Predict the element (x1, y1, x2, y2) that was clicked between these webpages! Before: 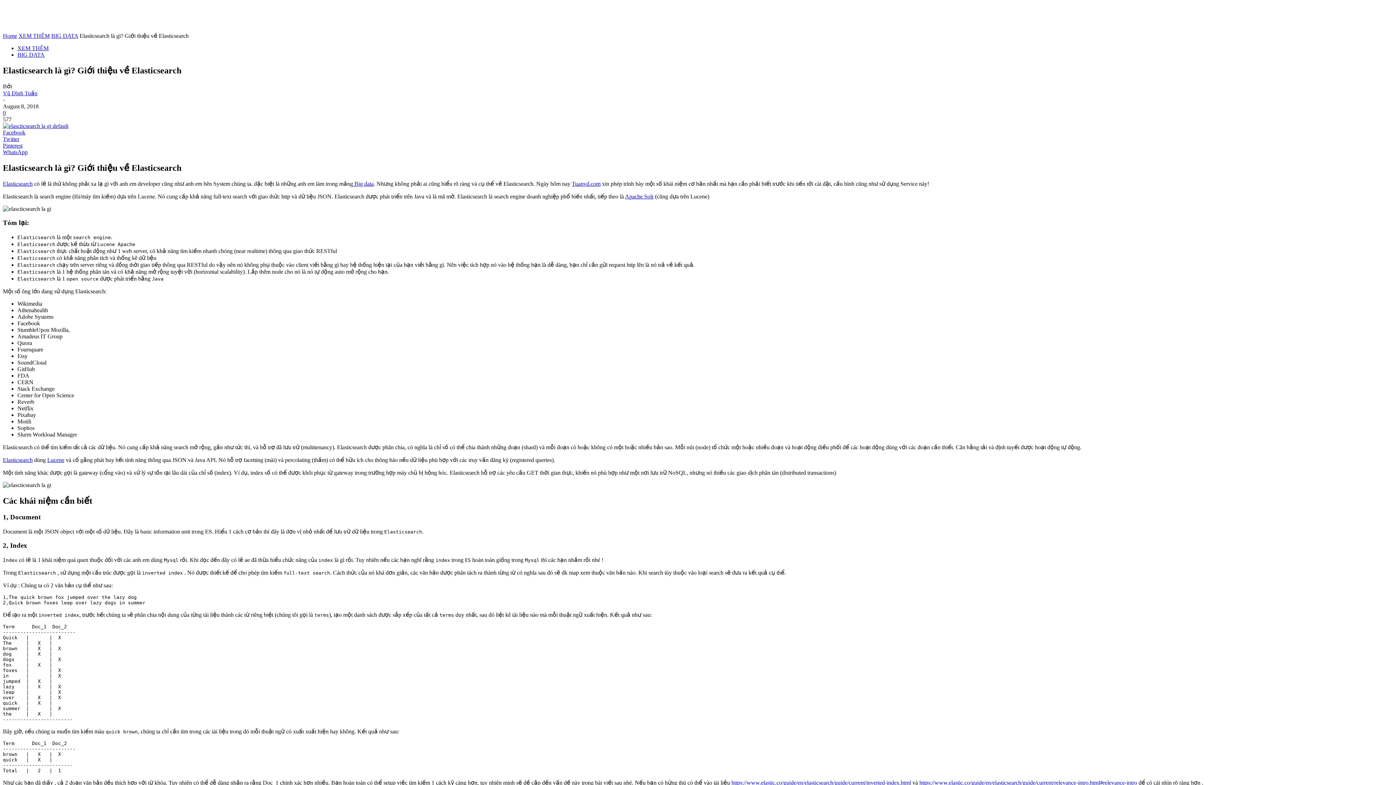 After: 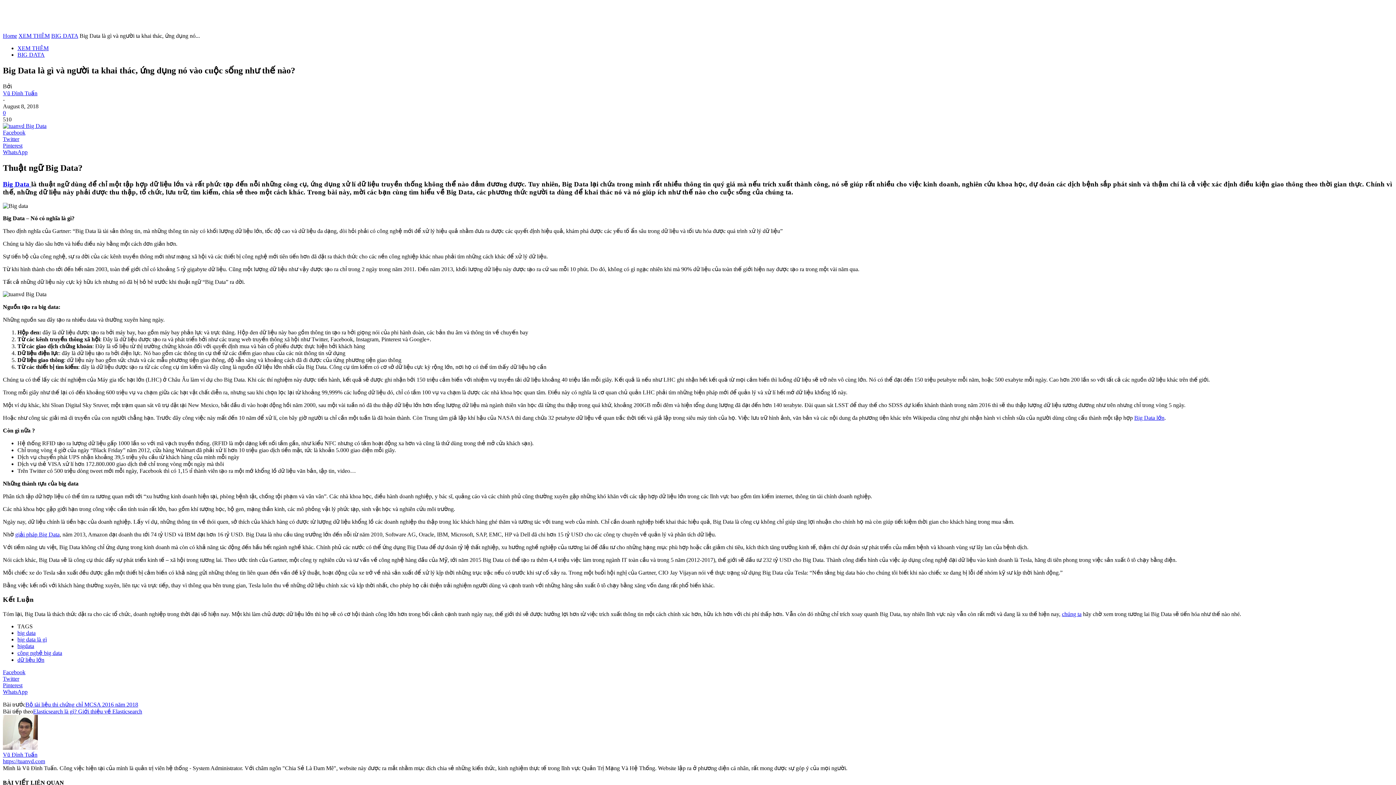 Action: bbox: (353, 180, 373, 186) label:  Big data